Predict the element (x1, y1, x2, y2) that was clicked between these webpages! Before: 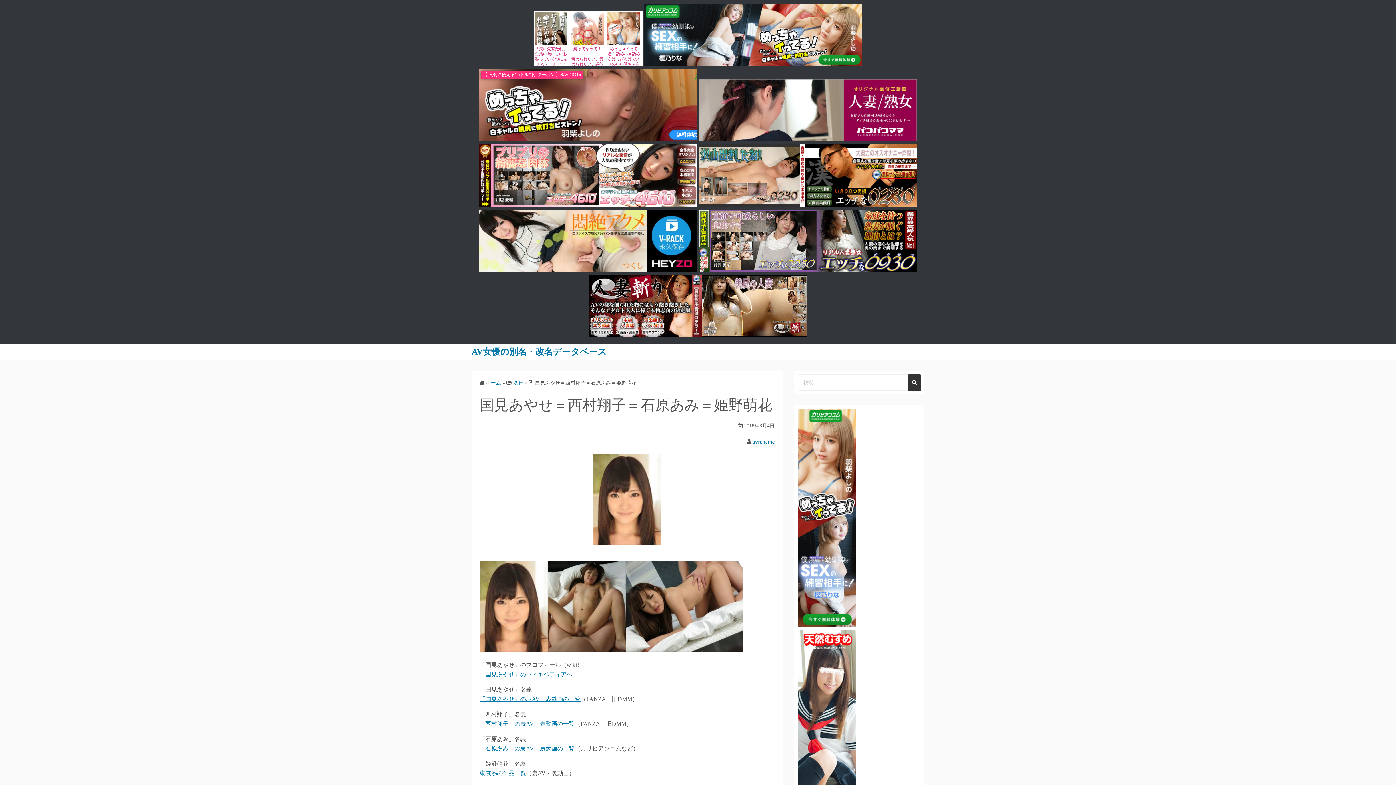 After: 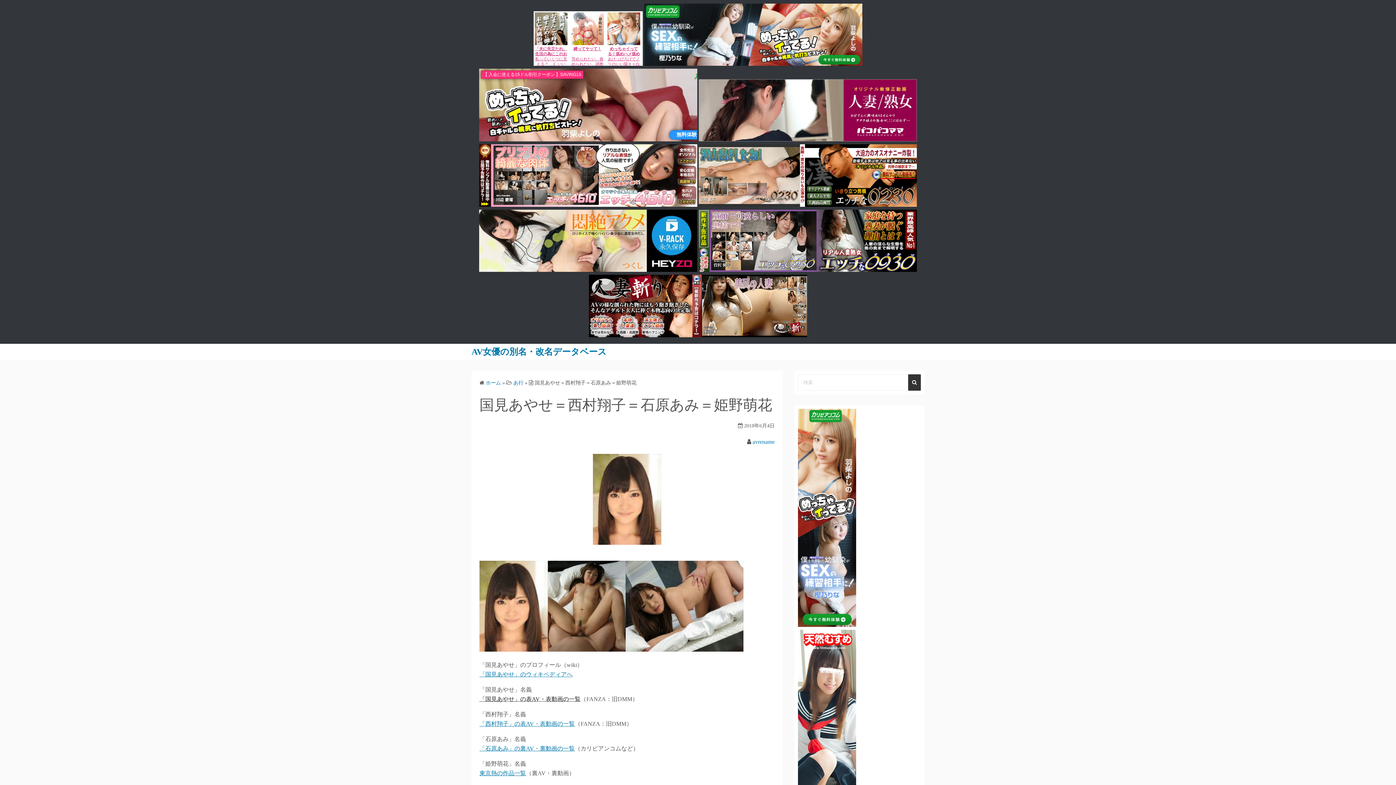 Action: bbox: (479, 696, 580, 702) label: 「国見あやせ」の表AV・表動画の一覧